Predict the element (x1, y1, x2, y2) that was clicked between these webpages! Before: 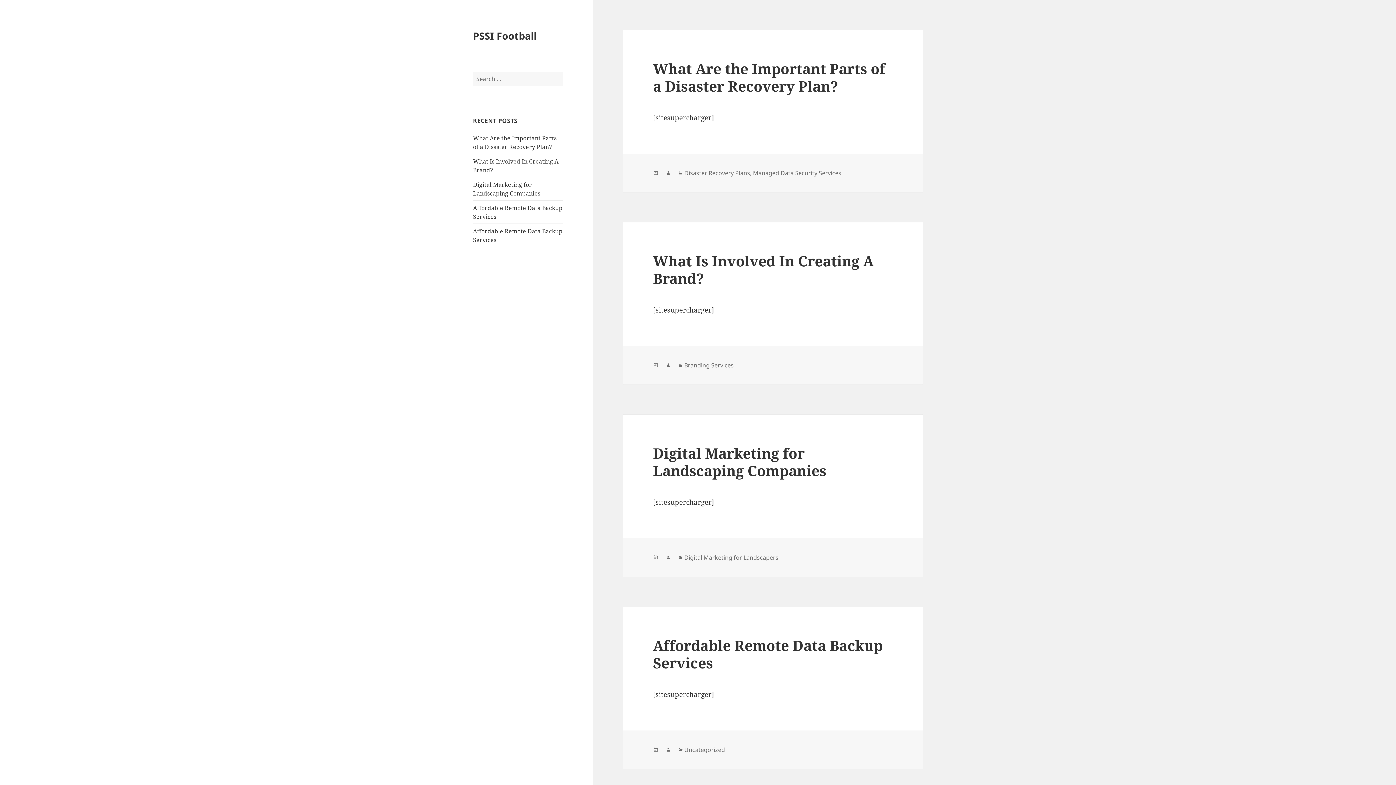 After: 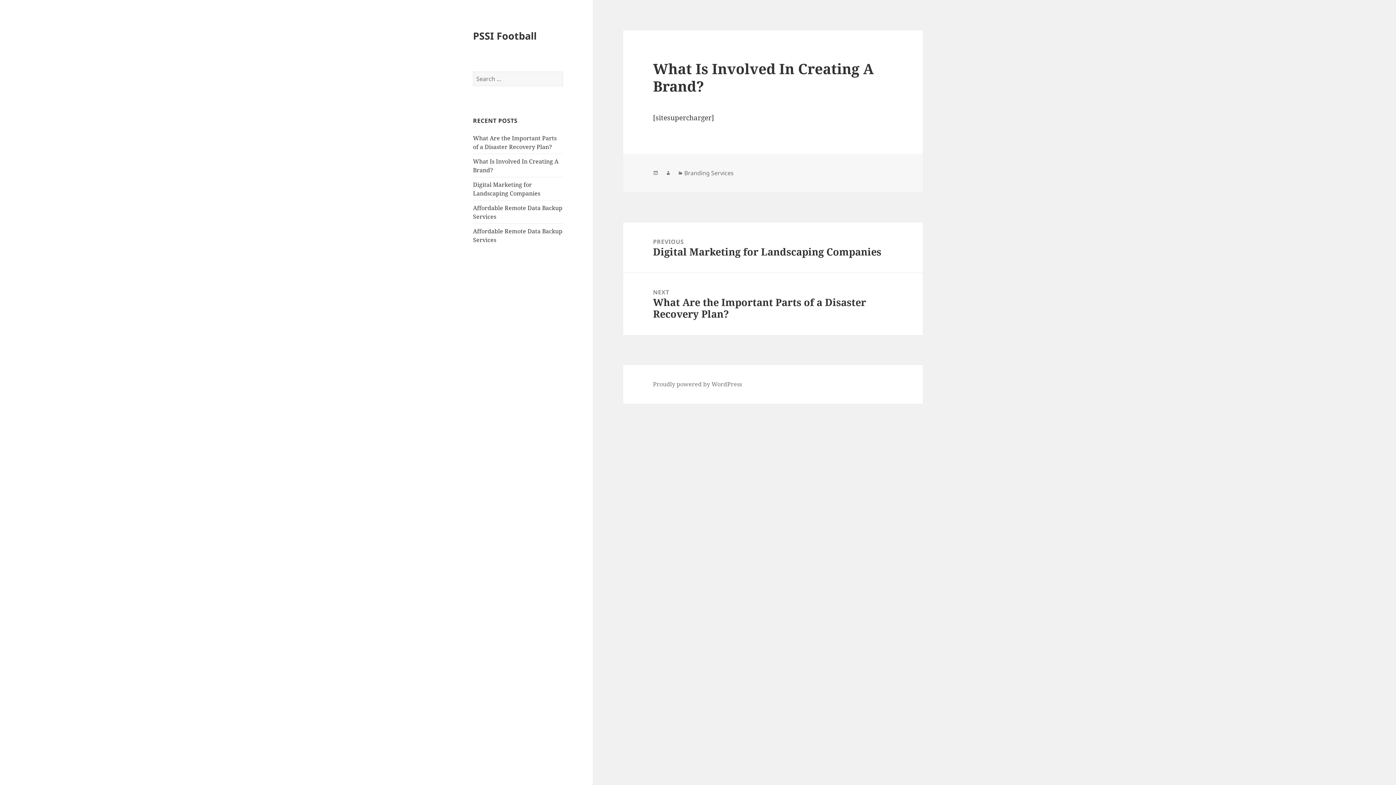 Action: label: What Is Involved In Creating A Brand? bbox: (653, 251, 873, 288)